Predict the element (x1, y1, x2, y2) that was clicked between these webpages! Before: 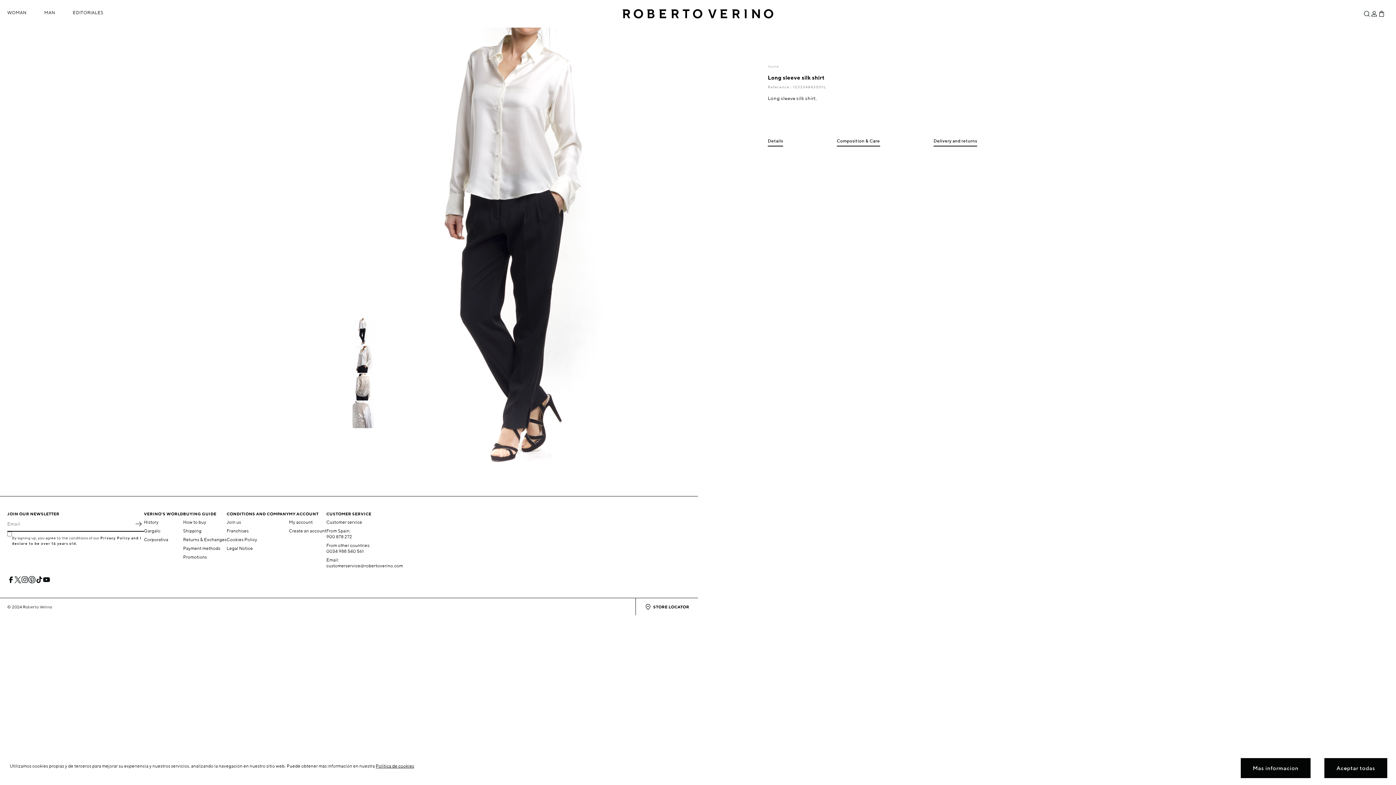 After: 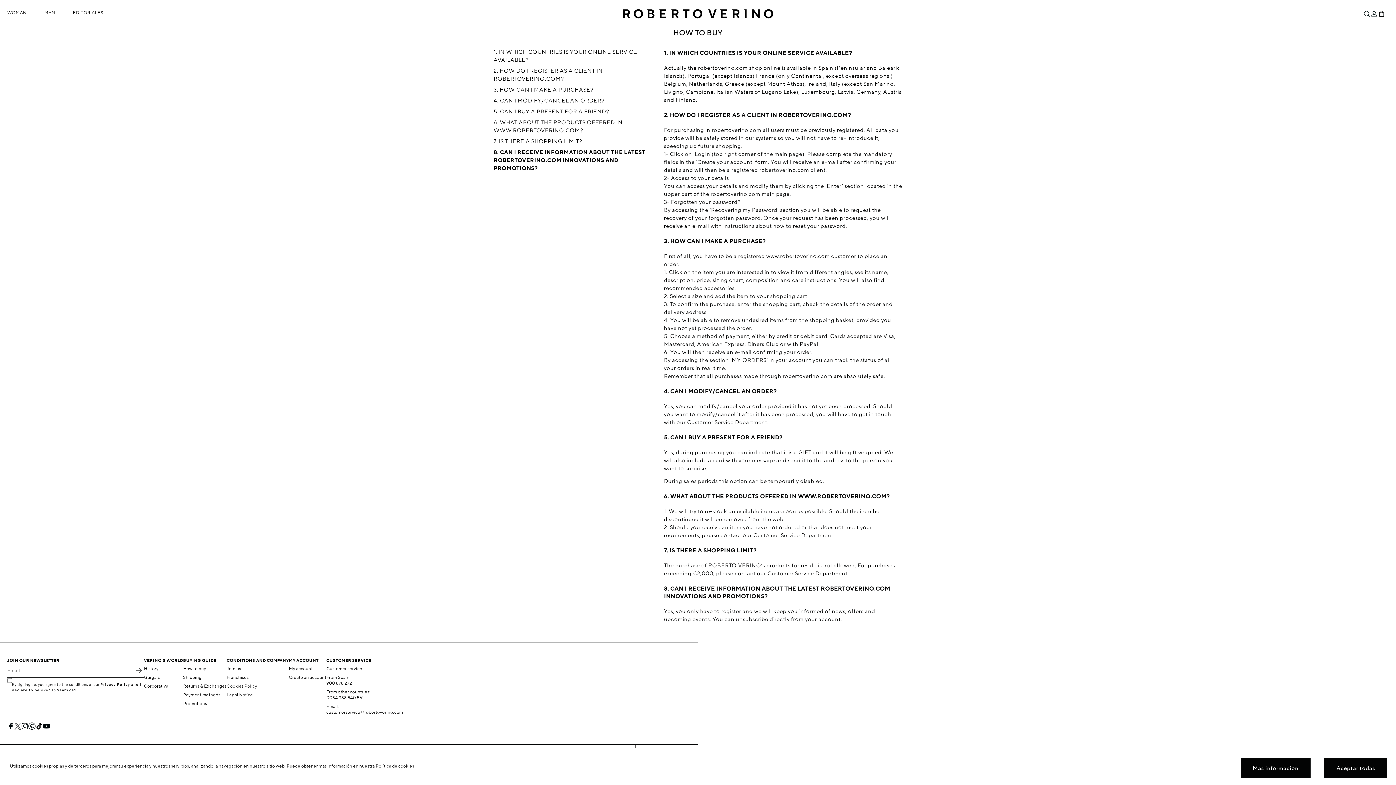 Action: label: How to buy bbox: (183, 519, 206, 525)